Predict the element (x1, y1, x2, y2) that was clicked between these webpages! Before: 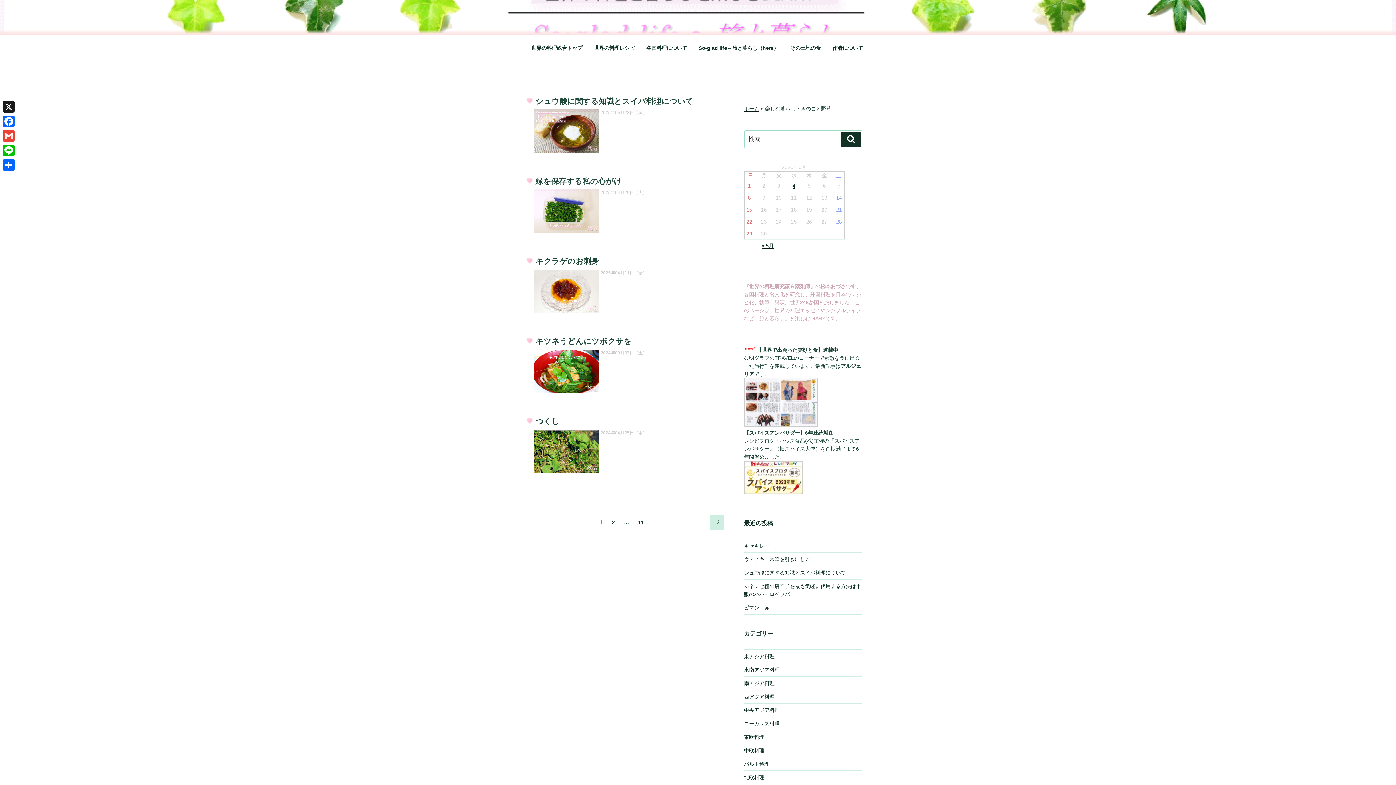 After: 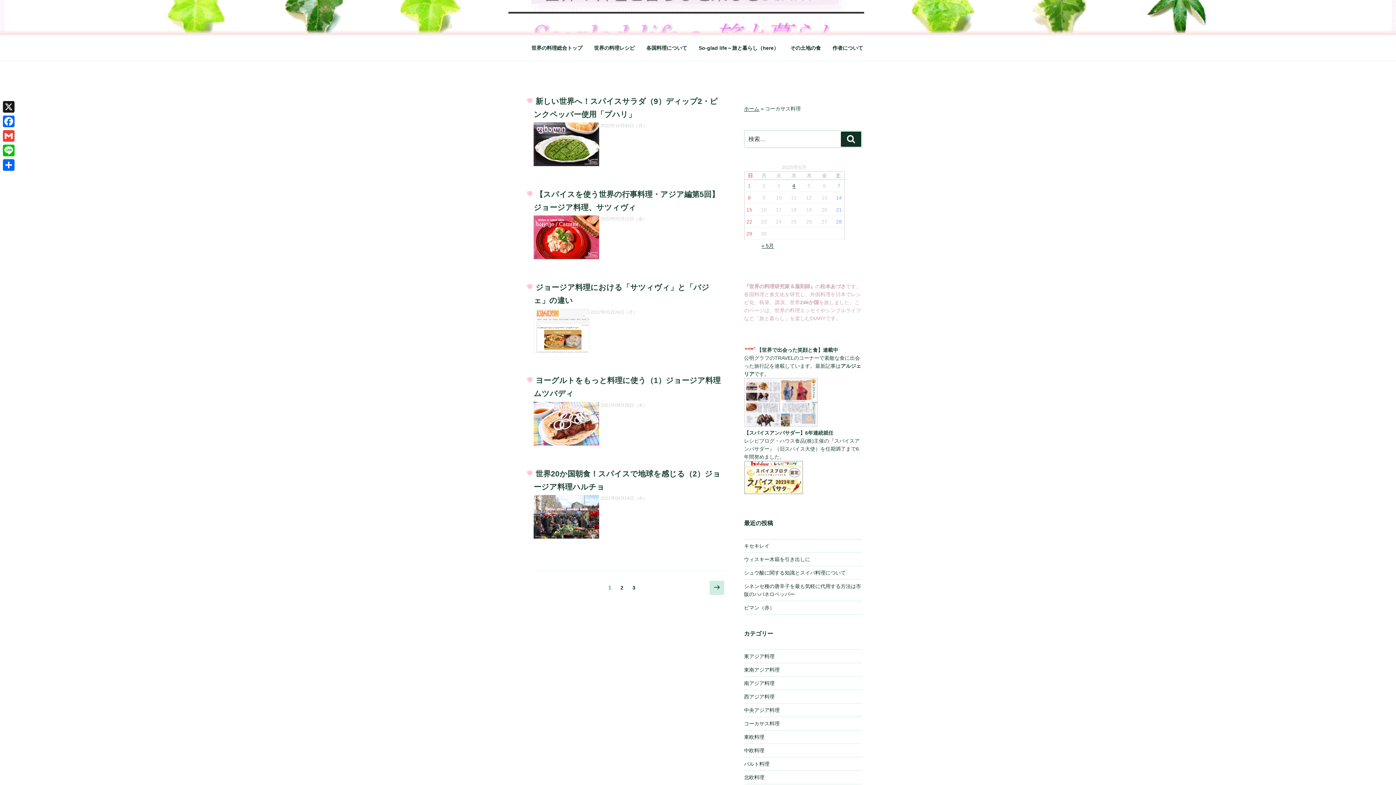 Action: label: コーカサス料理 bbox: (744, 721, 779, 727)